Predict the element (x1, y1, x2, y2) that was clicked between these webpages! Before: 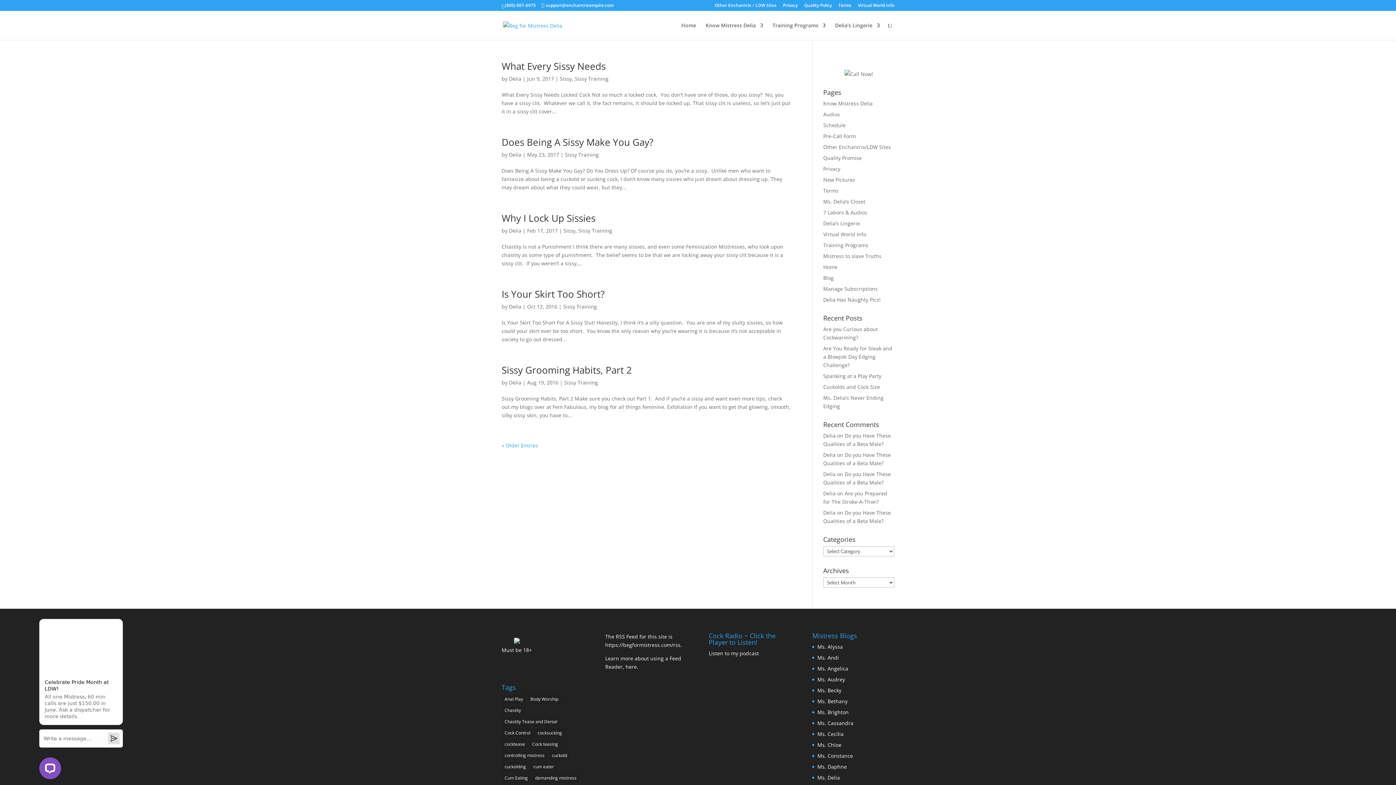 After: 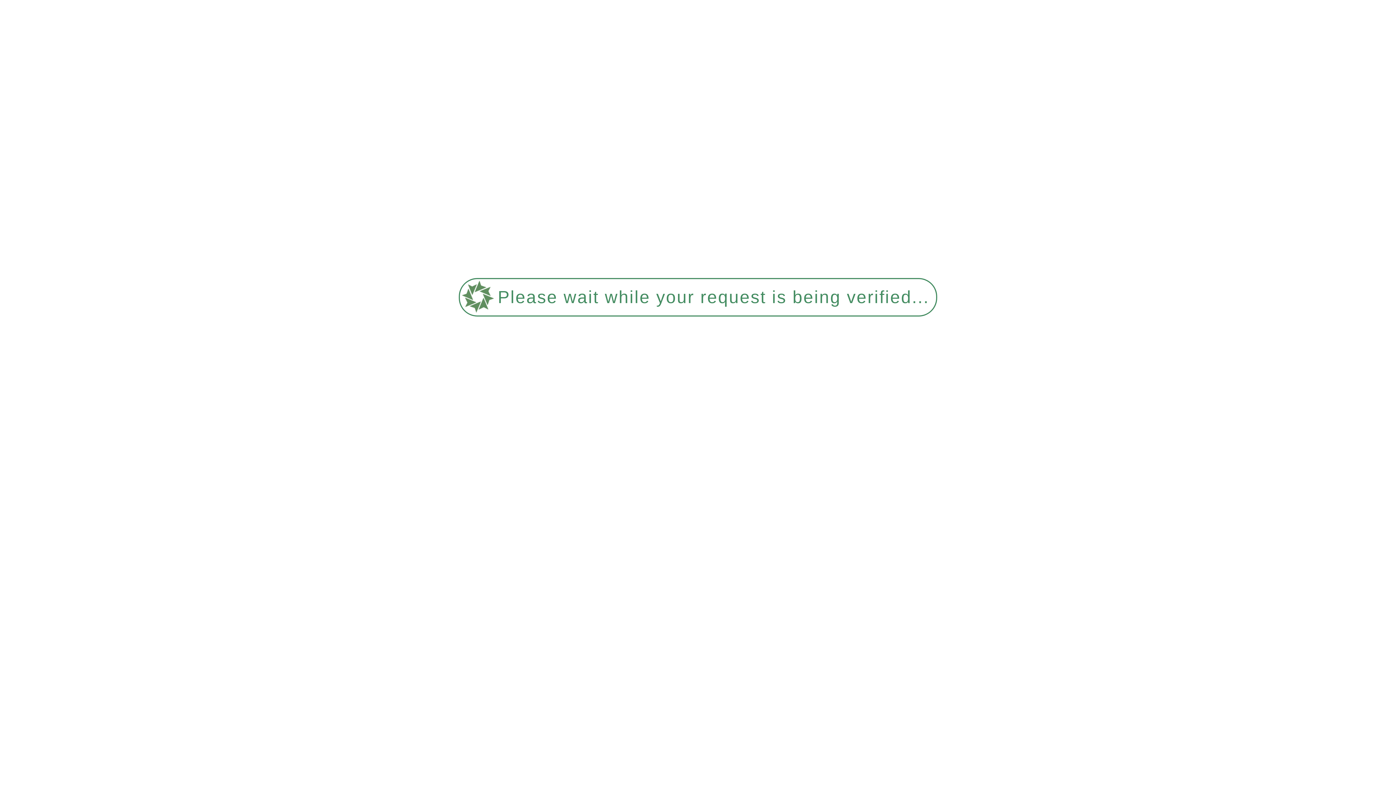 Action: bbox: (509, 303, 521, 310) label: Delia